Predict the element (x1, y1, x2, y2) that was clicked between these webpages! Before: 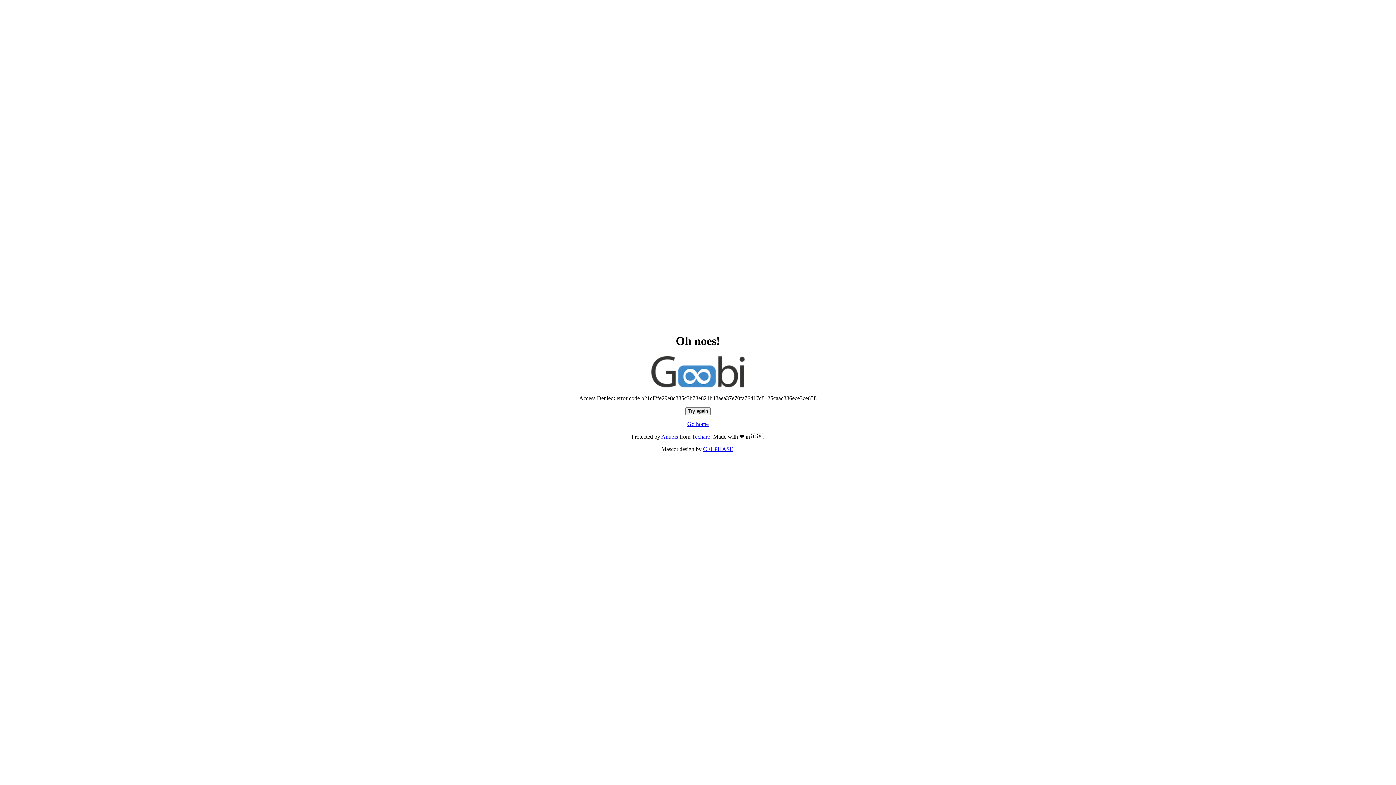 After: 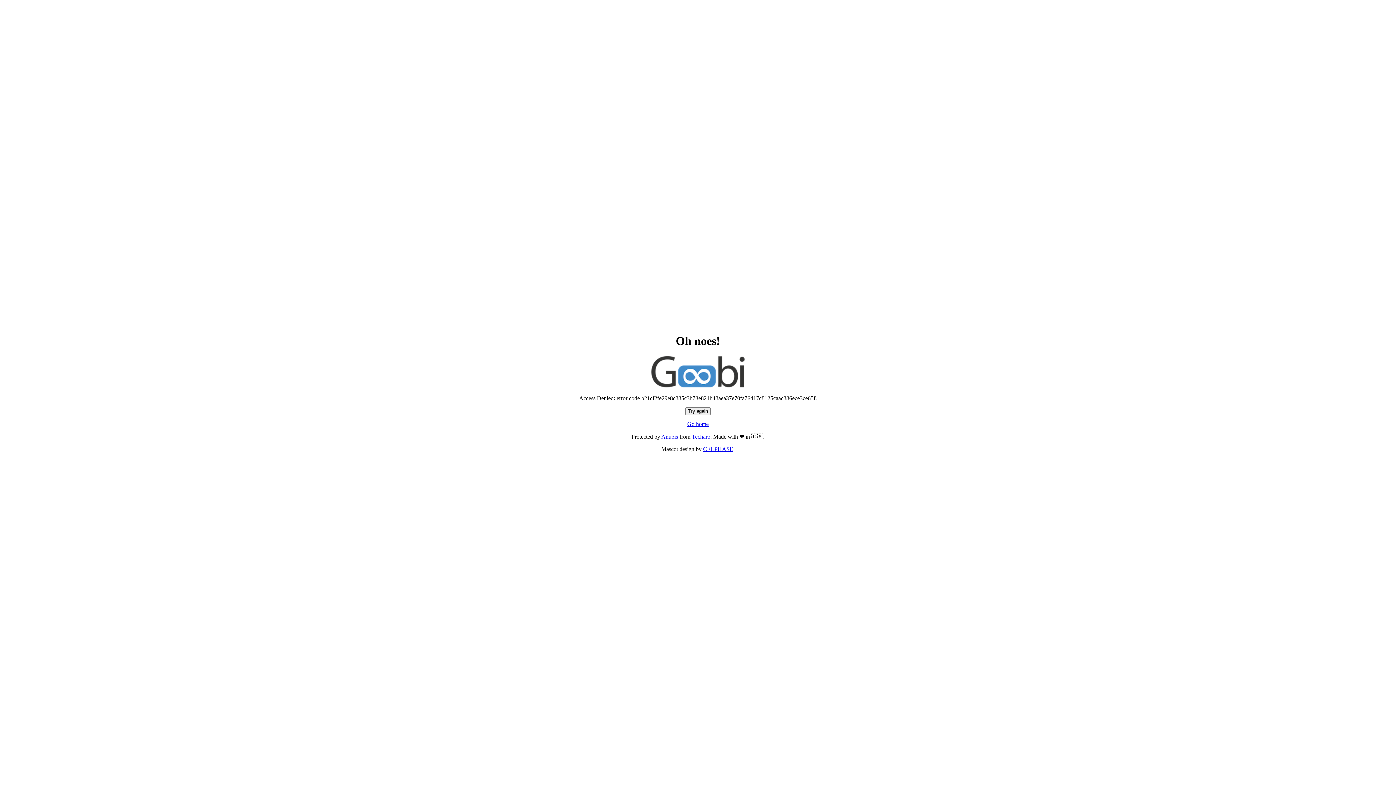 Action: label: Go home bbox: (687, 421, 708, 427)